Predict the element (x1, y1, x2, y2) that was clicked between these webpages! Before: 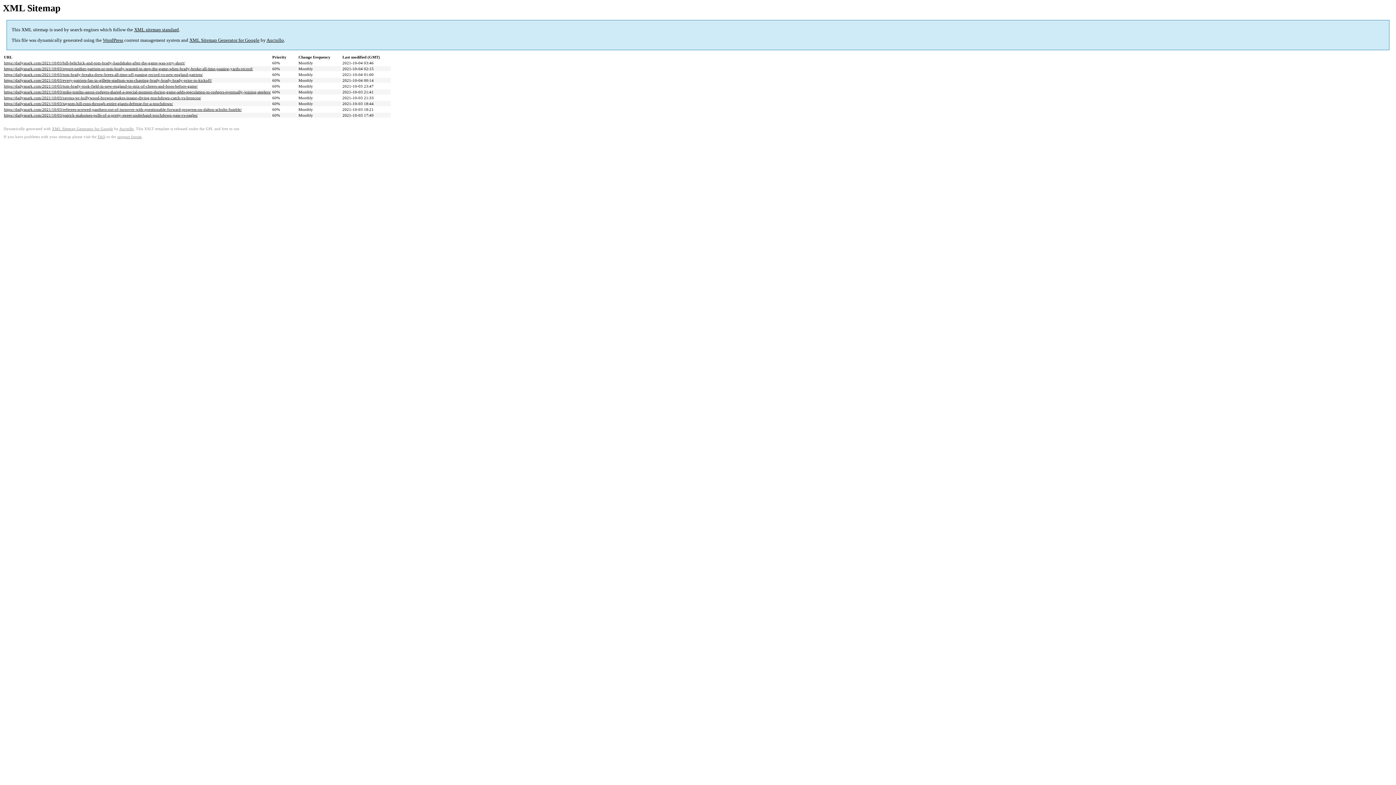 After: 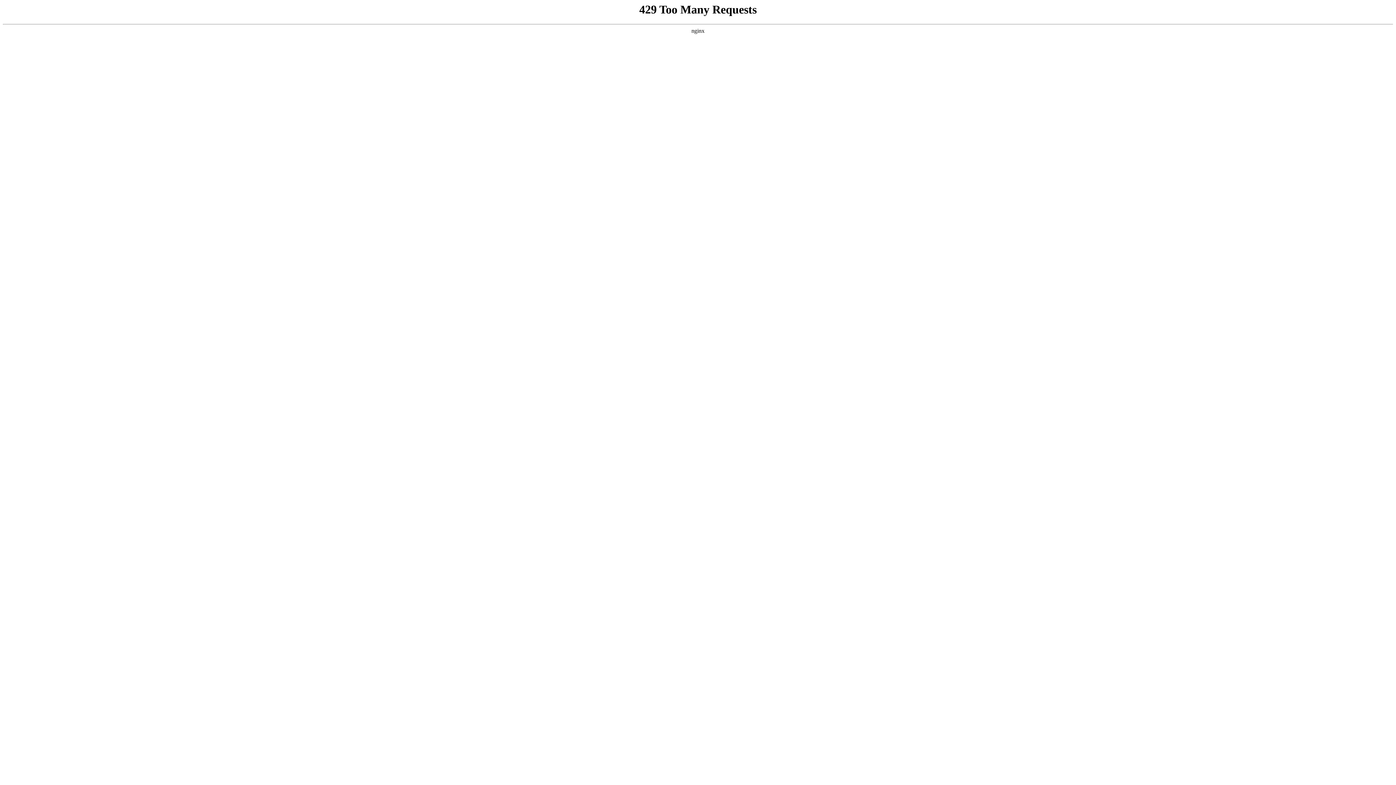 Action: bbox: (4, 72, 202, 76) label: https://dailysnark.com/2021/10/03/tom-brady-breaks-drew-brees-all-time-nfl-passing-record-vs-new-england-patriots/